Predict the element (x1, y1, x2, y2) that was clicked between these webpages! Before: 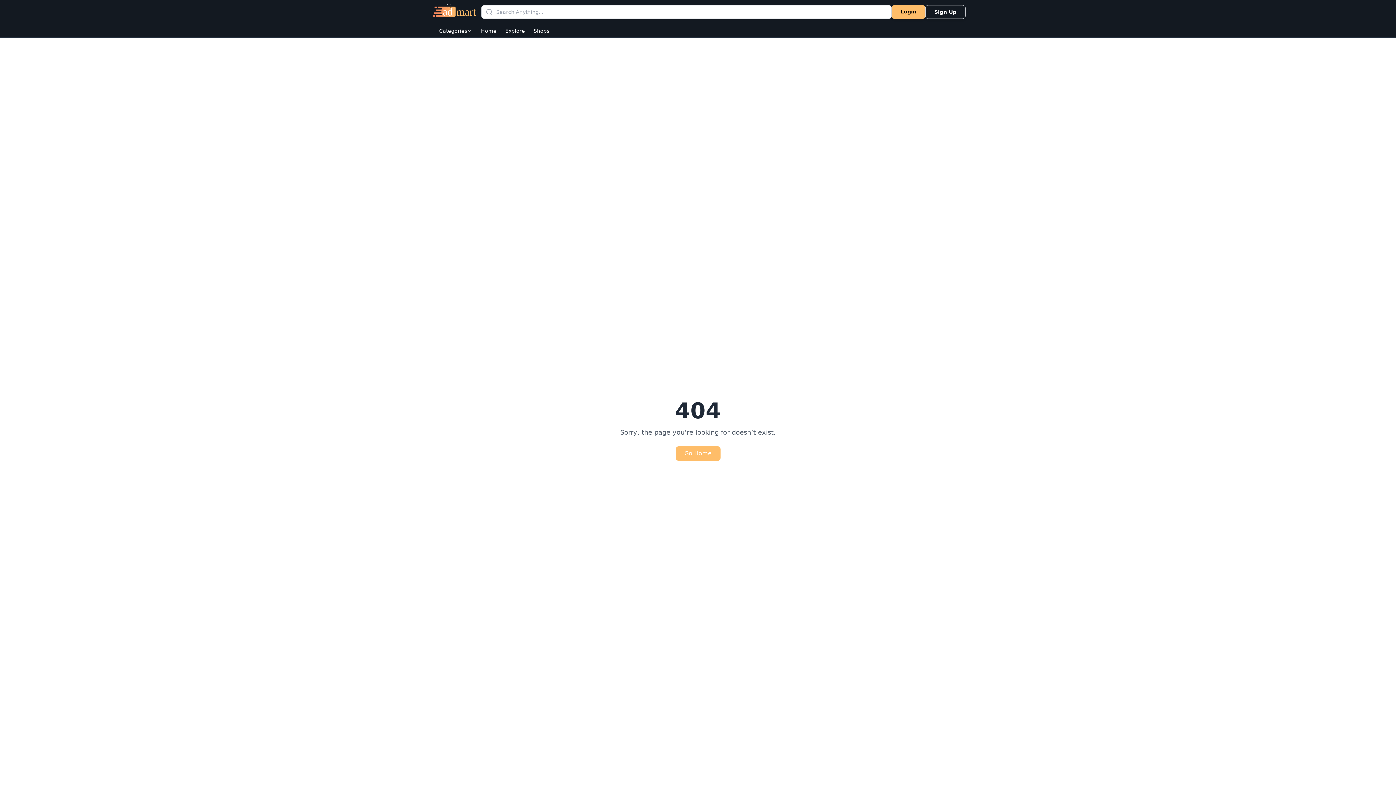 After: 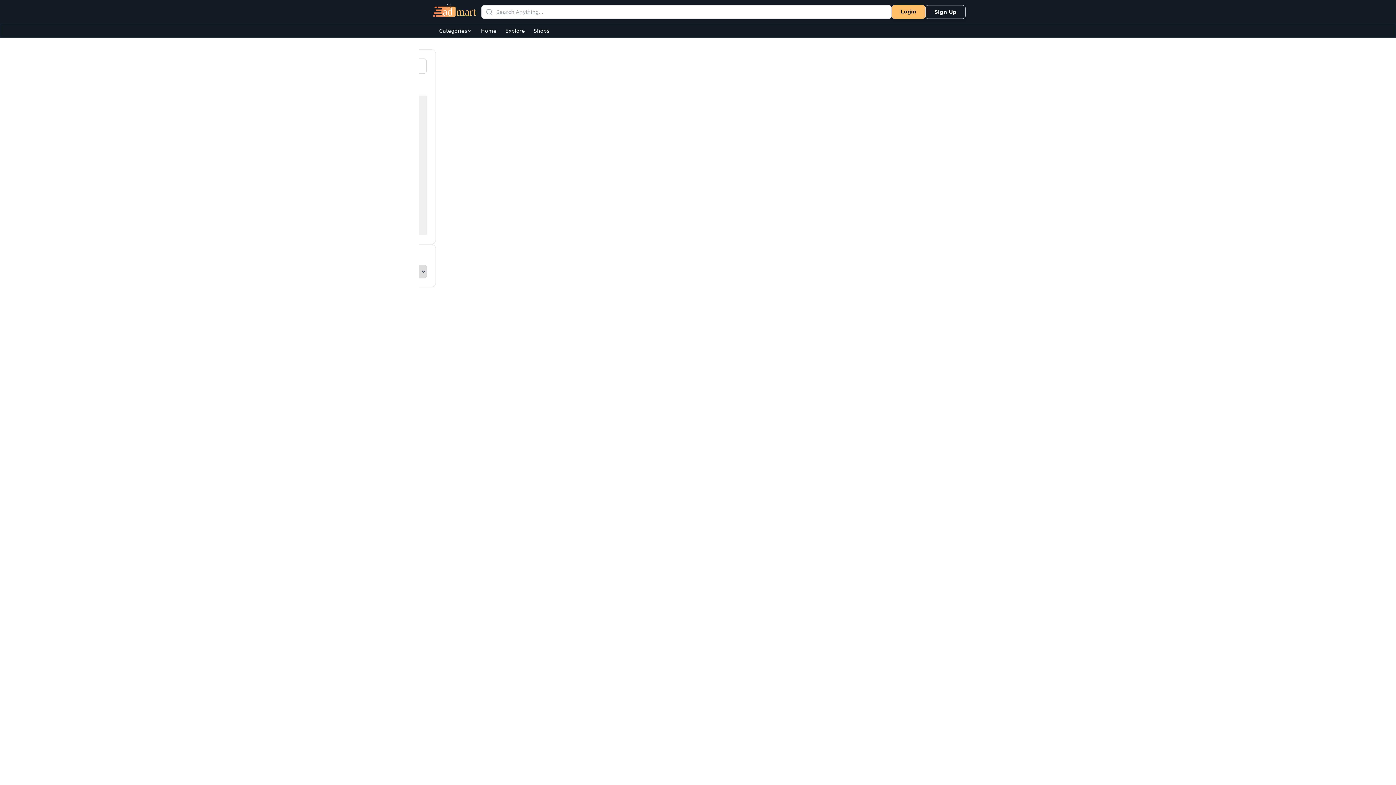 Action: label: Shops bbox: (533, 27, 549, 34)